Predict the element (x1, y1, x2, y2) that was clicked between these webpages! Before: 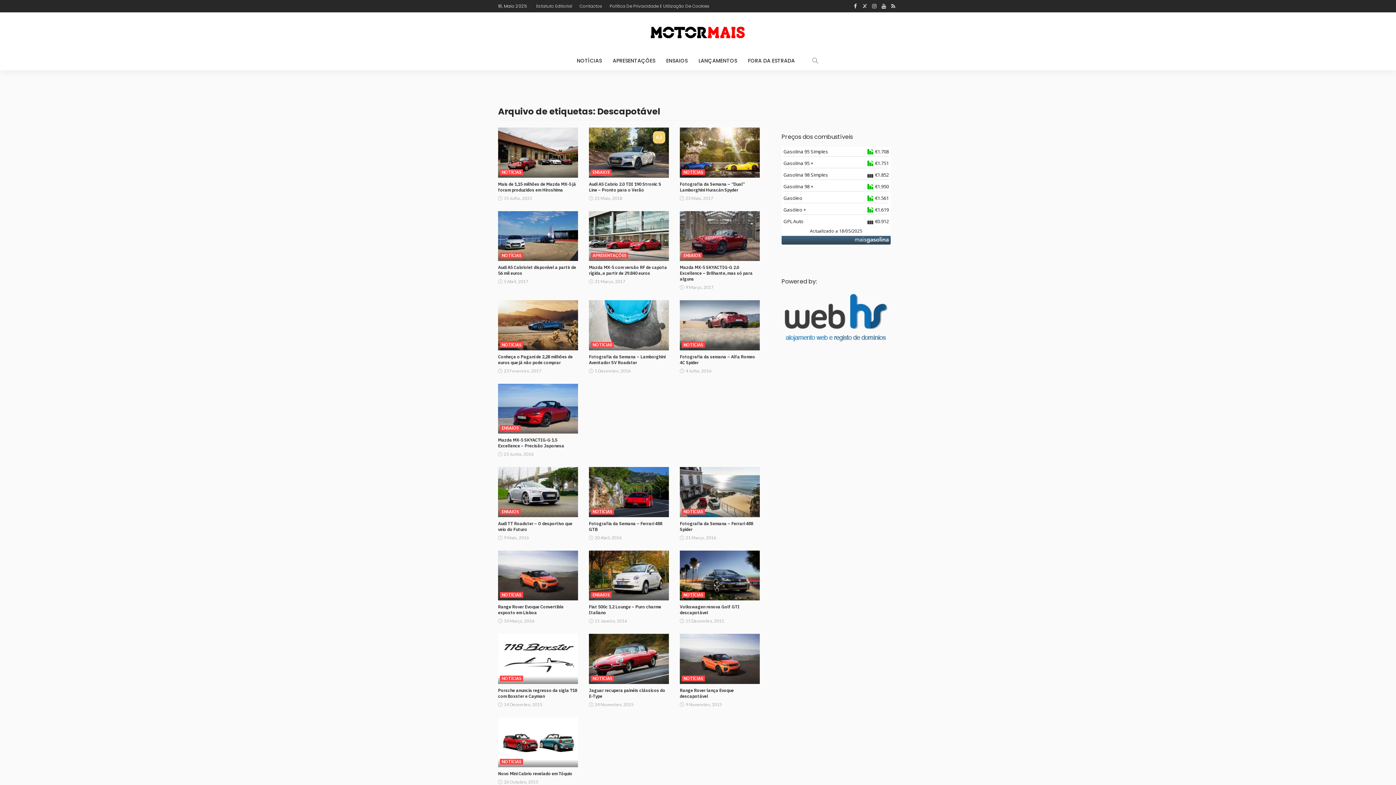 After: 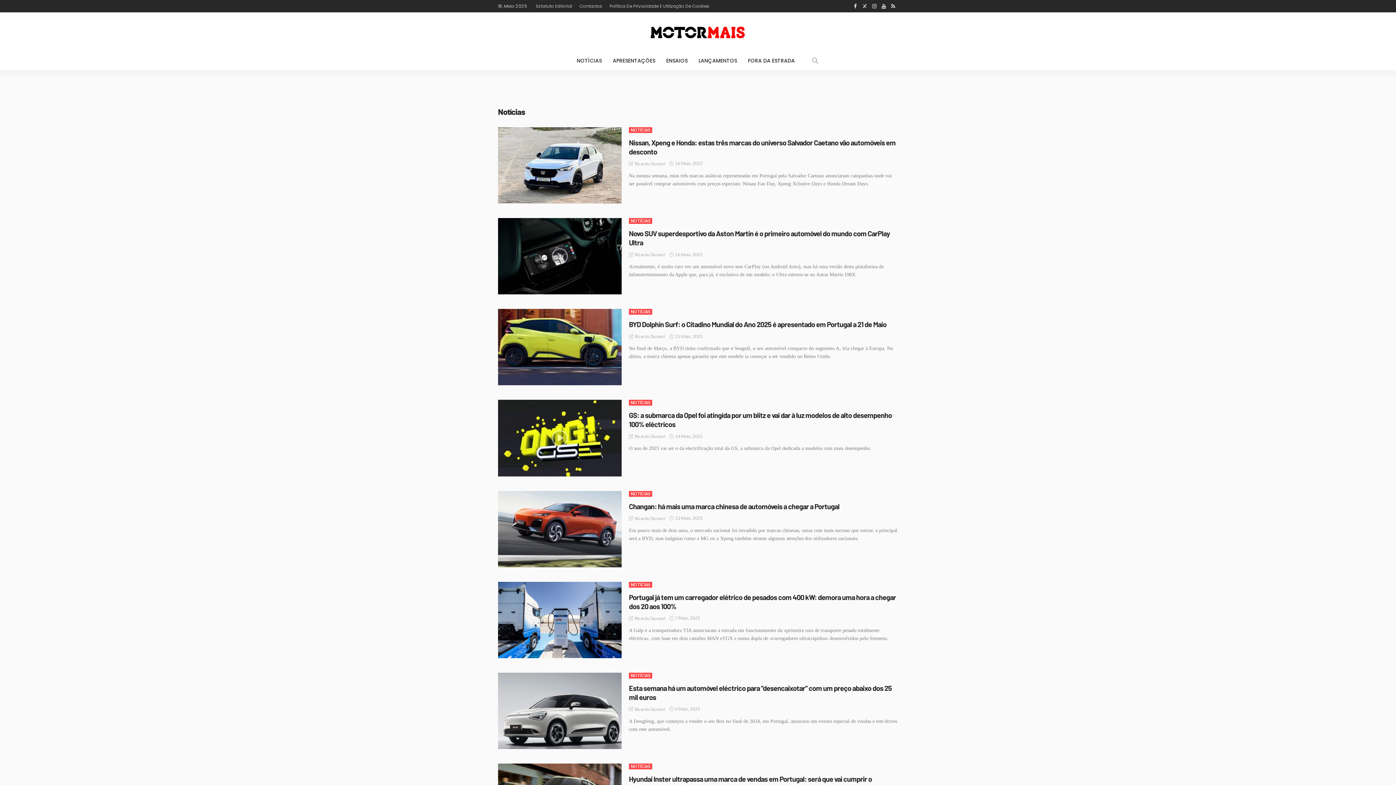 Action: label: NOTÍCIAS bbox: (500, 592, 523, 598)